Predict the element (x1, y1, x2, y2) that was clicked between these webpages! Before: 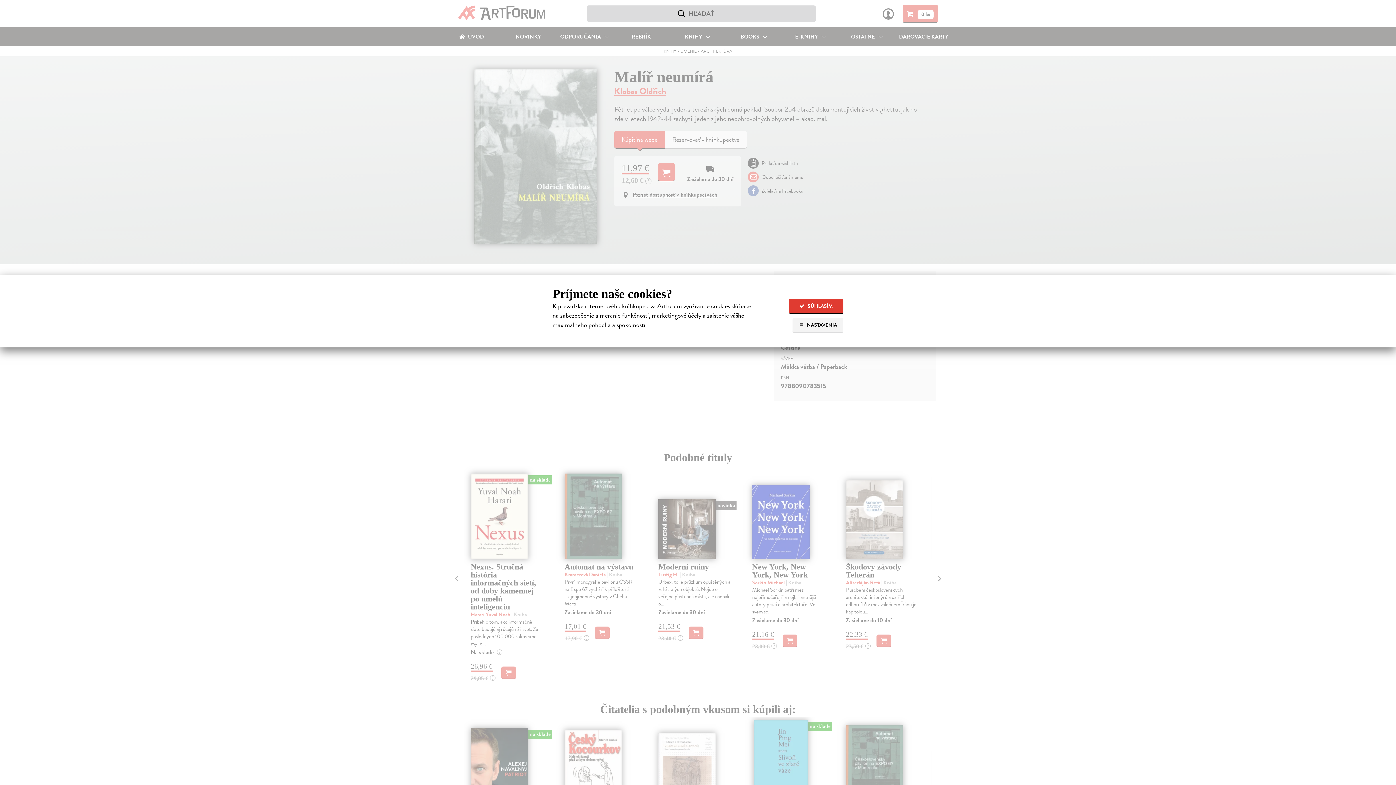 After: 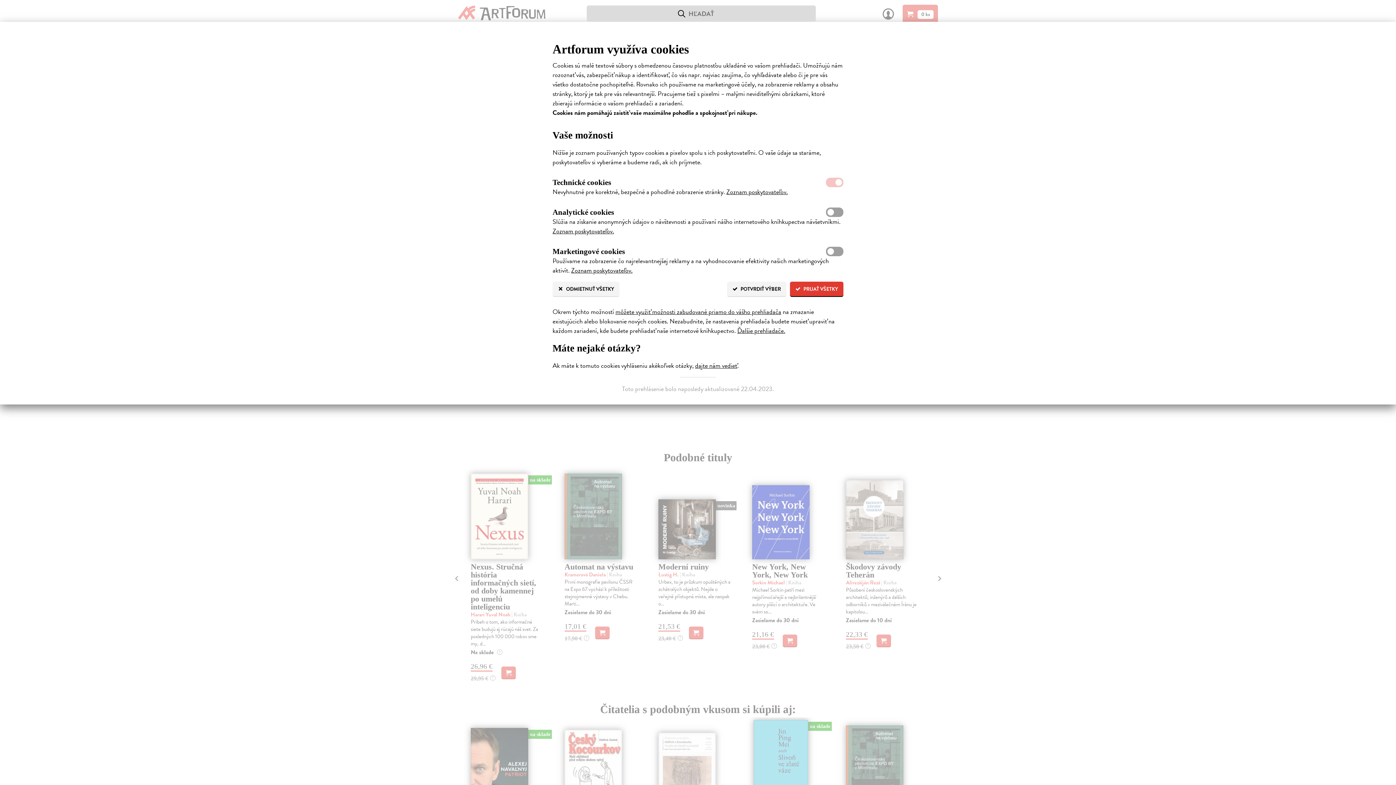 Action: label:  NASTAVENIA bbox: (792, 317, 843, 333)